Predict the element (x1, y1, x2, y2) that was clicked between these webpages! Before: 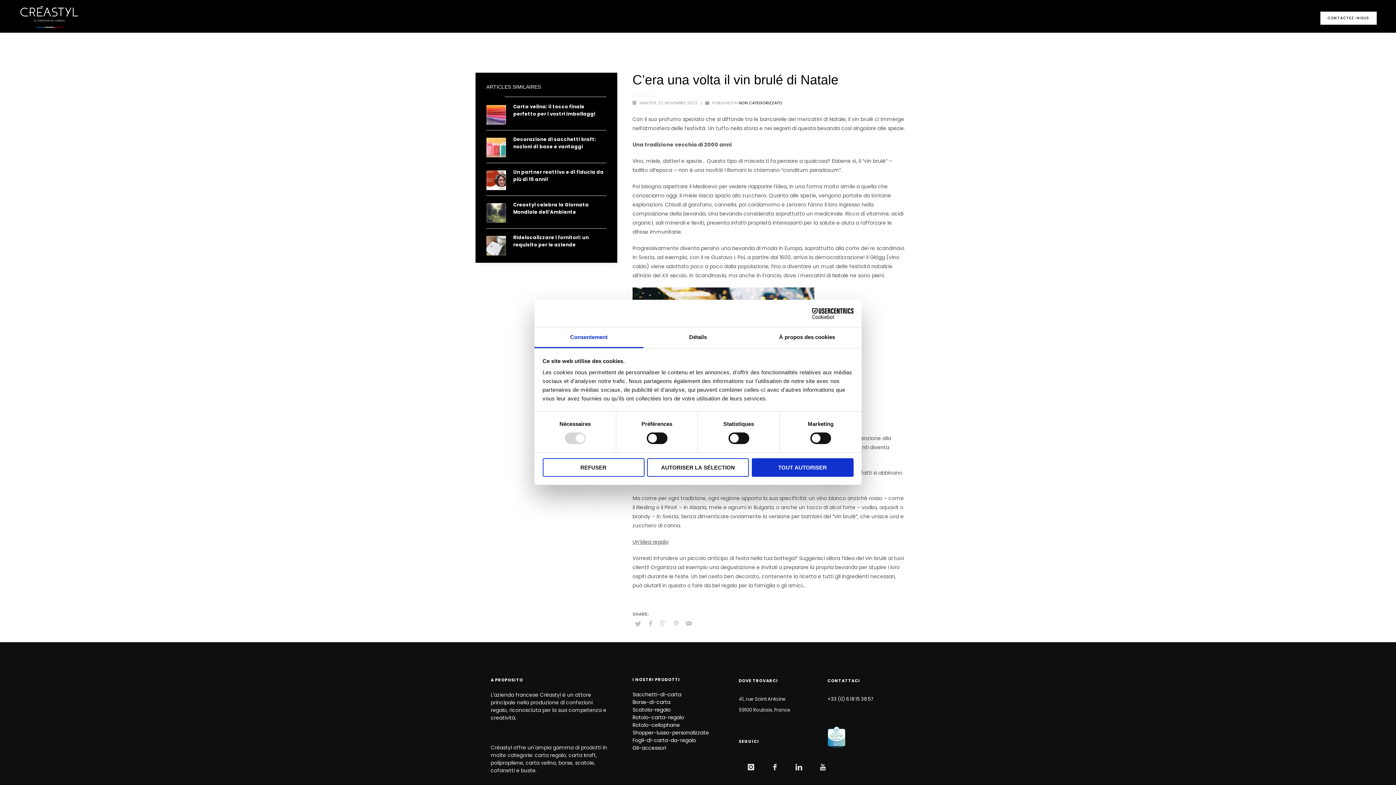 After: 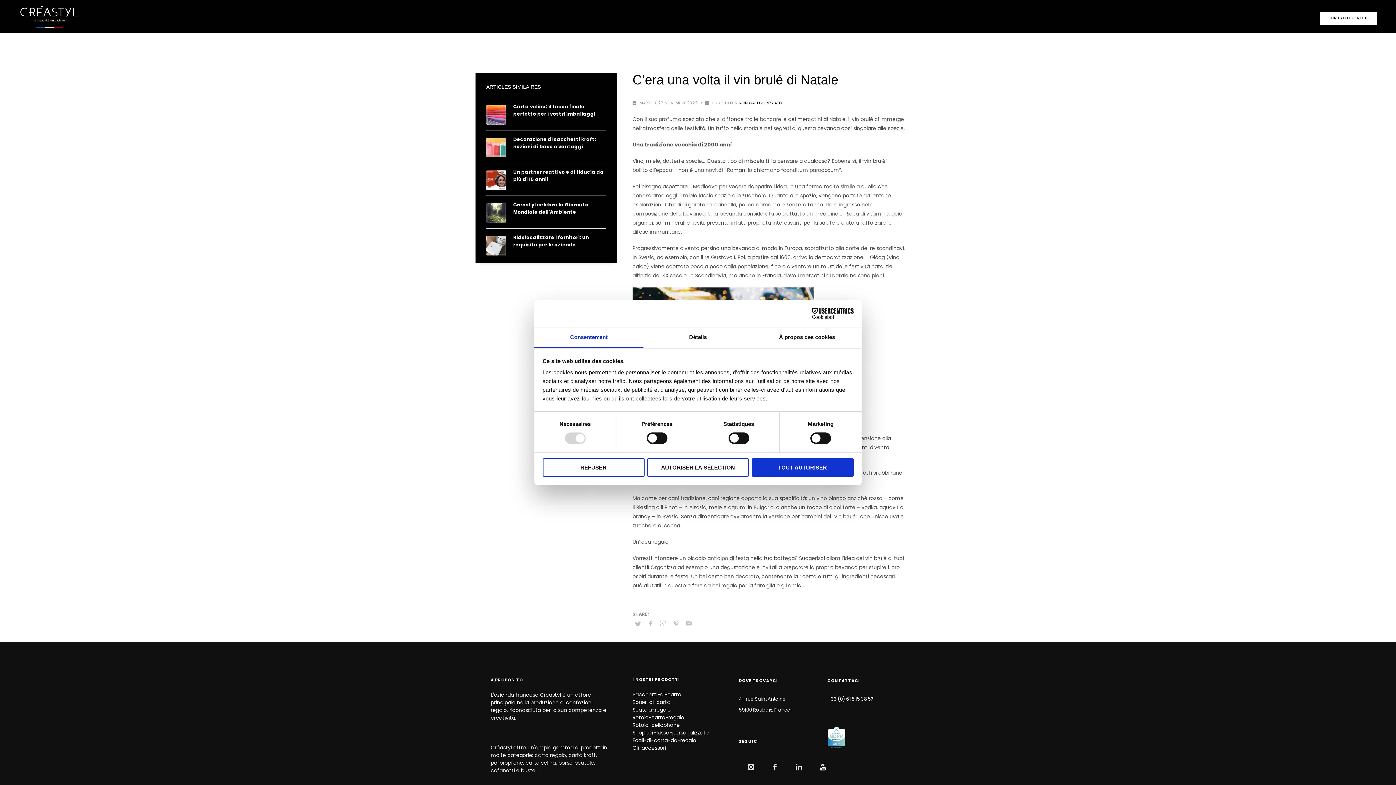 Action: bbox: (788, 756, 810, 778)